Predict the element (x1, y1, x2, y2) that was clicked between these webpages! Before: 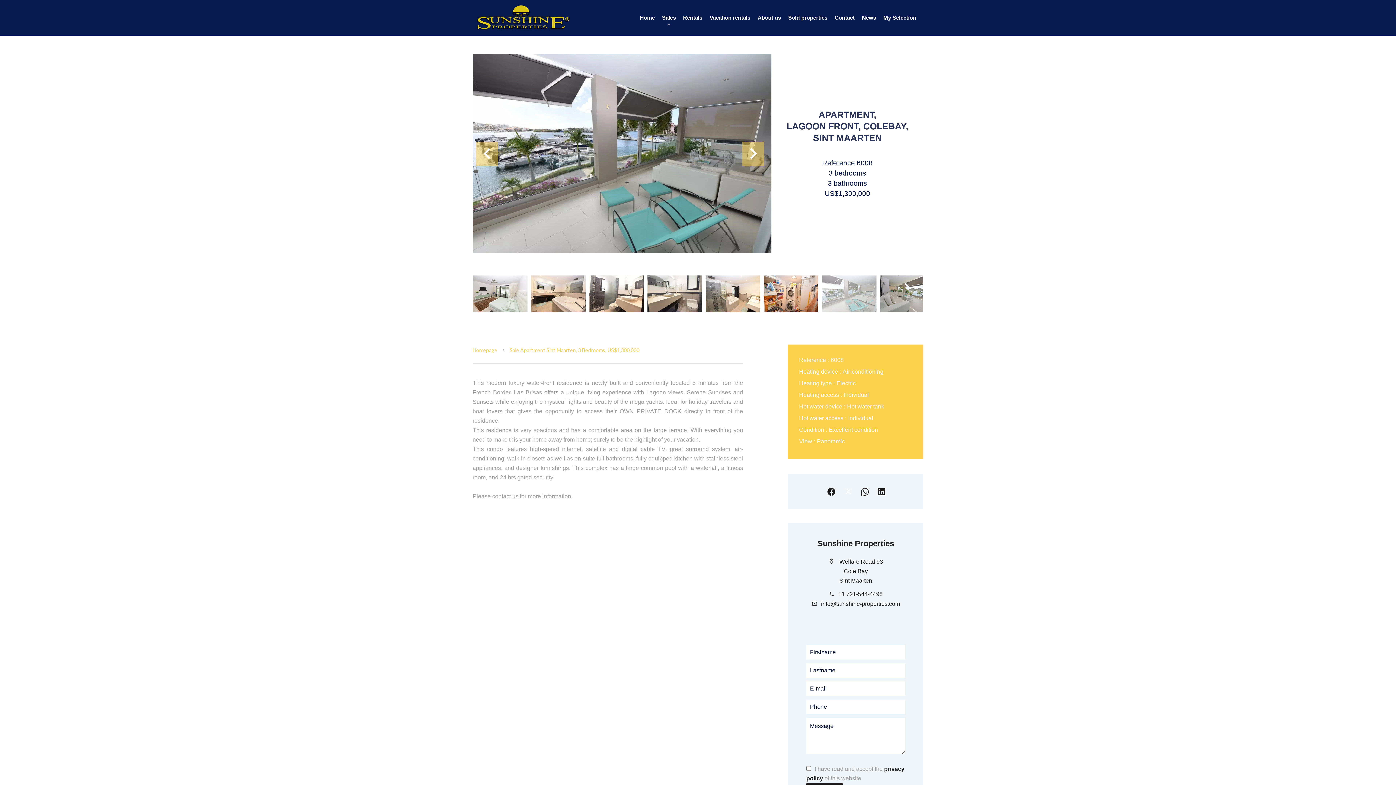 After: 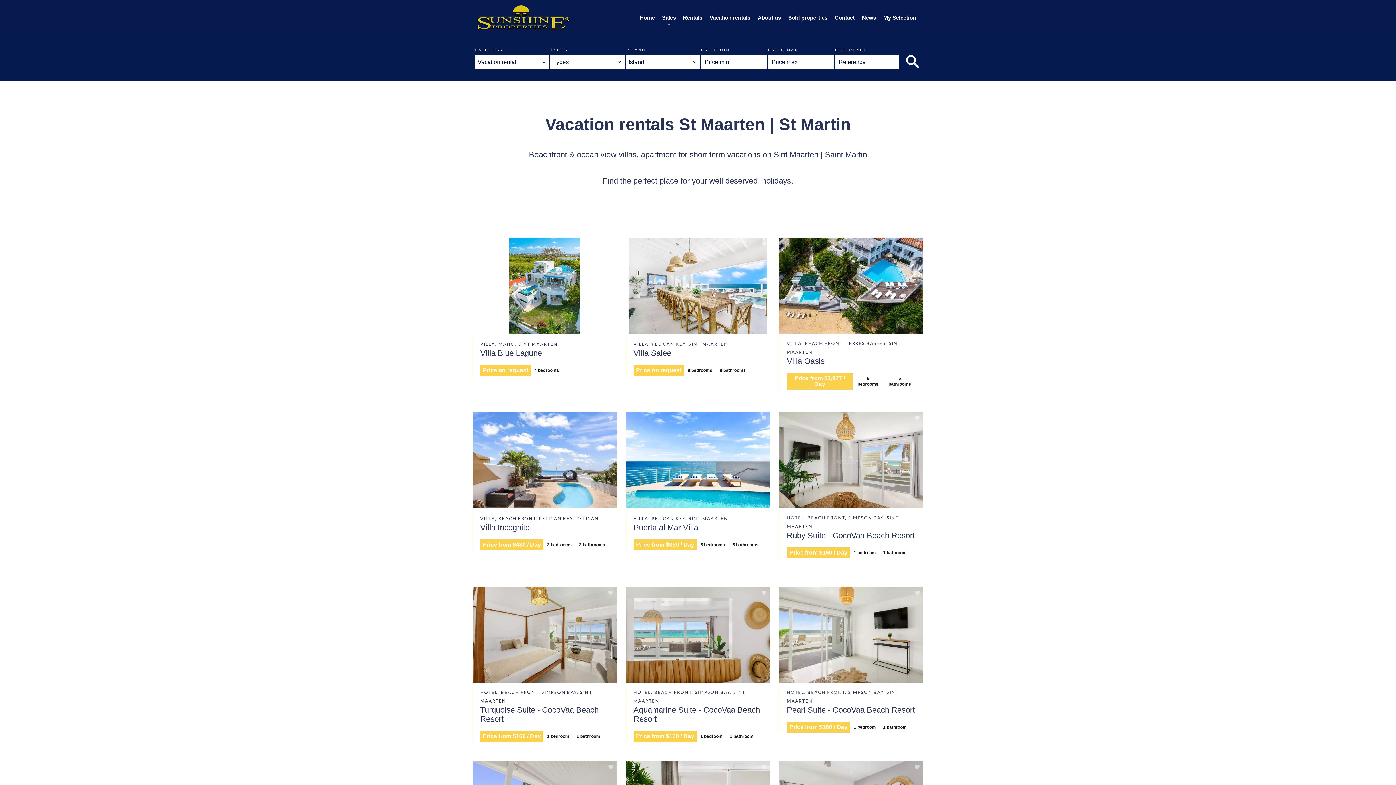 Action: bbox: (709, 14, 750, 20) label: Vacation rentals